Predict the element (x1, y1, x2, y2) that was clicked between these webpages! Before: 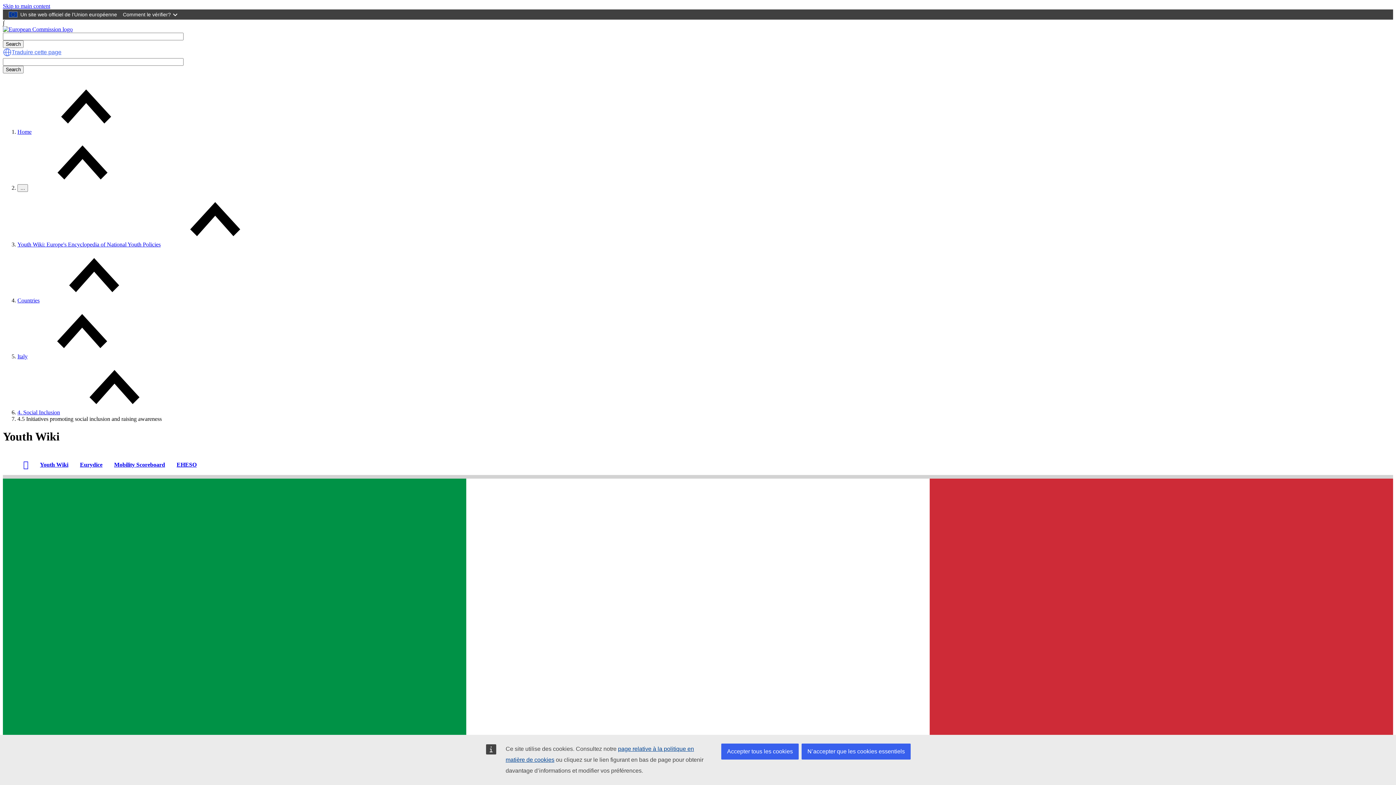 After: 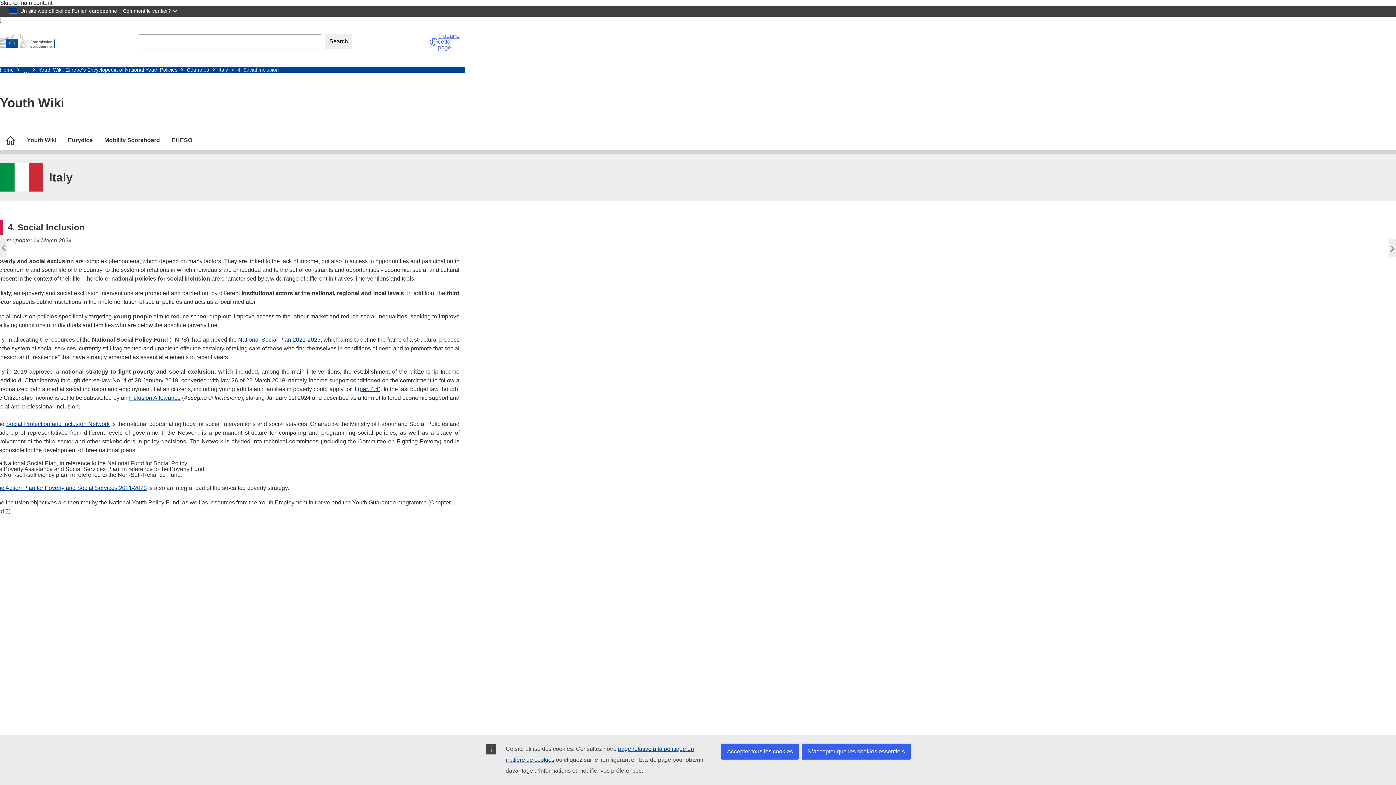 Action: bbox: (17, 409, 60, 415) label: 4. Social Inclusion